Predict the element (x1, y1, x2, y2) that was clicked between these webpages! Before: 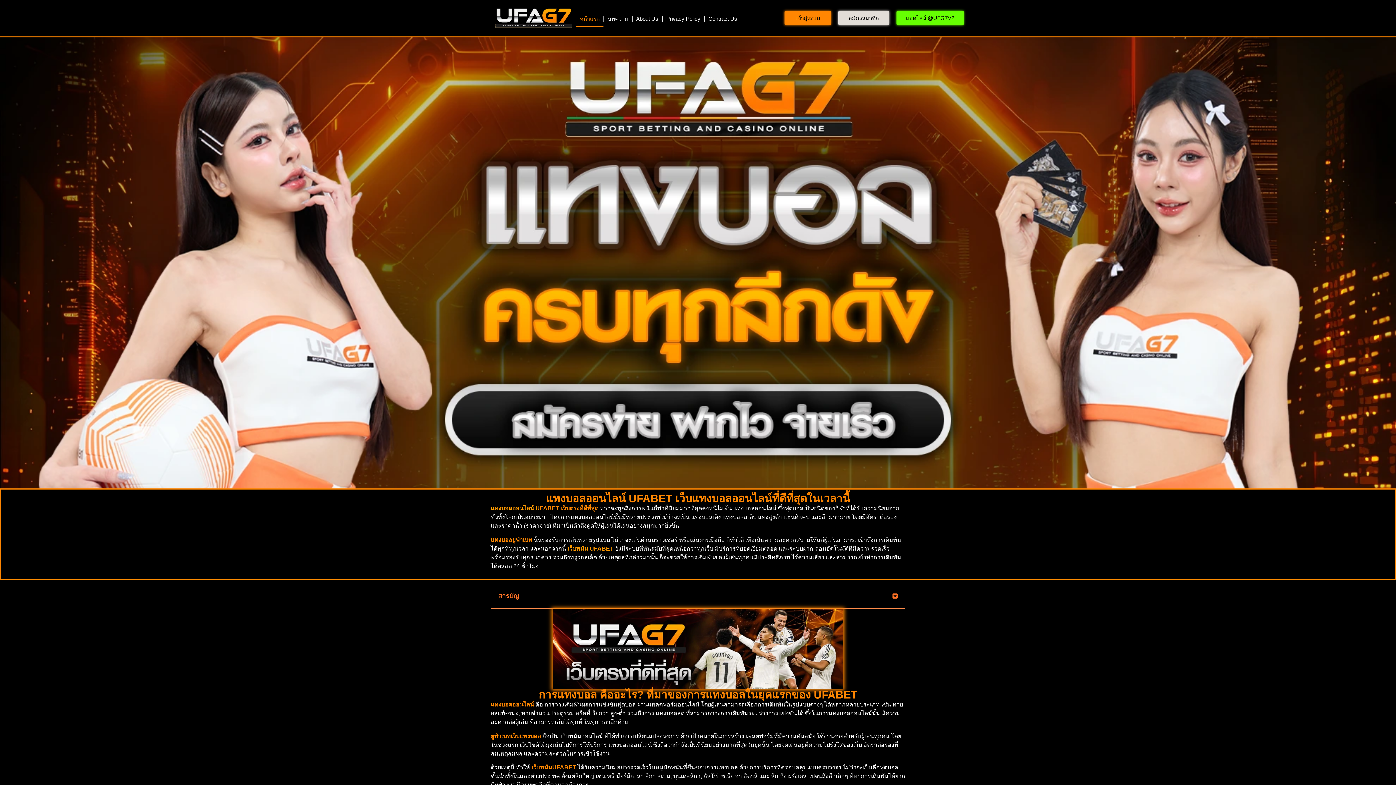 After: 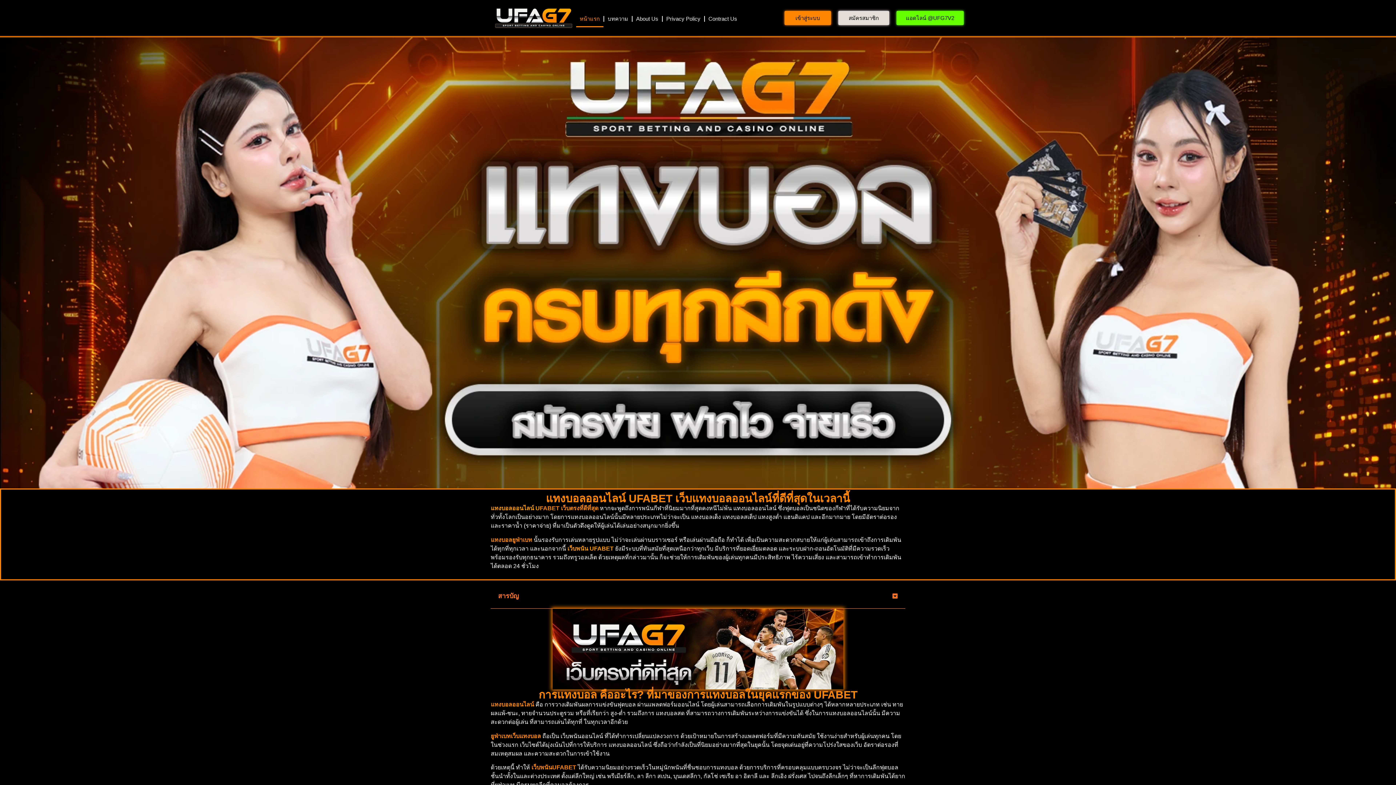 Action: label: แทงบอลออนไลน์ bbox: (490, 505, 534, 511)